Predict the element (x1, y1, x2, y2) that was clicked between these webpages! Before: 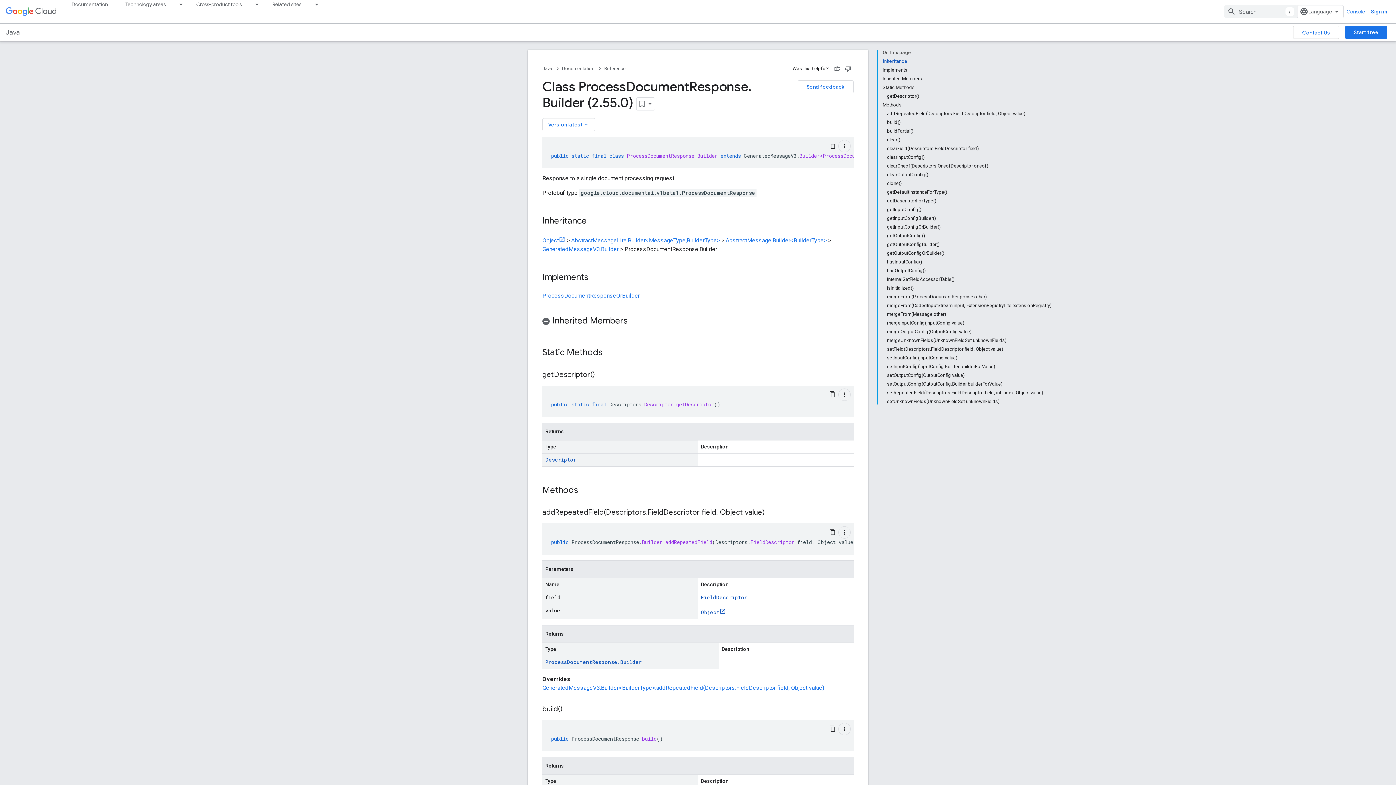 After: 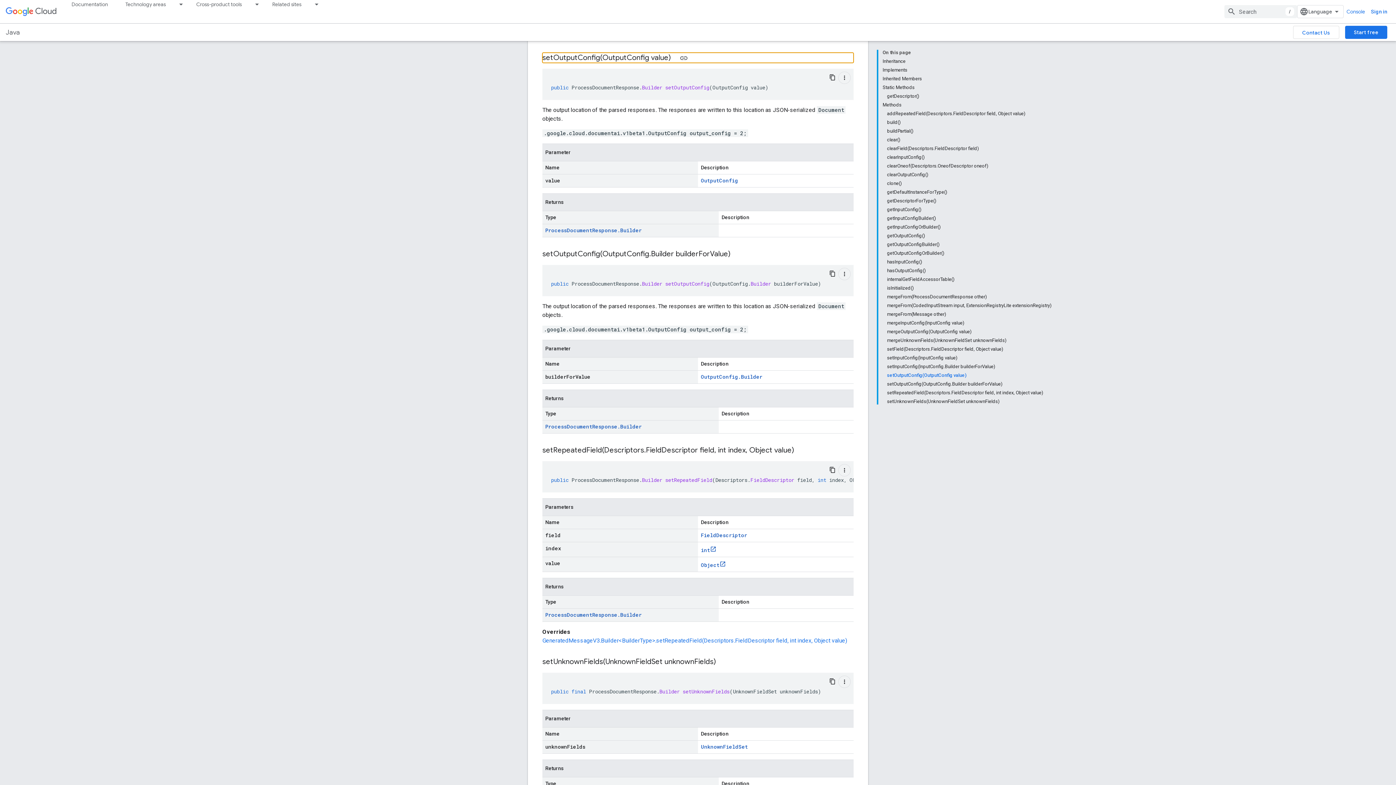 Action: bbox: (887, 371, 1052, 380) label: setOutputConfig(OutputConfig value)